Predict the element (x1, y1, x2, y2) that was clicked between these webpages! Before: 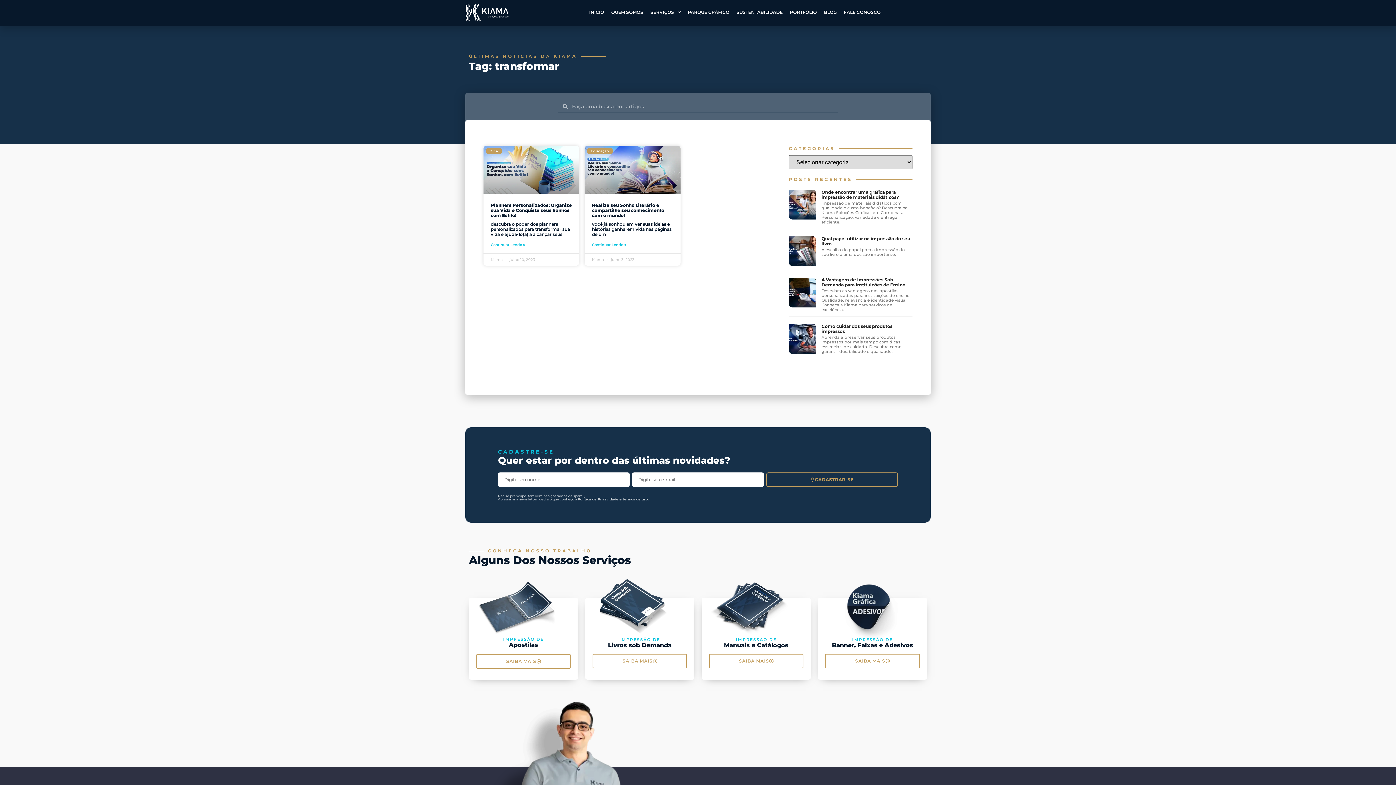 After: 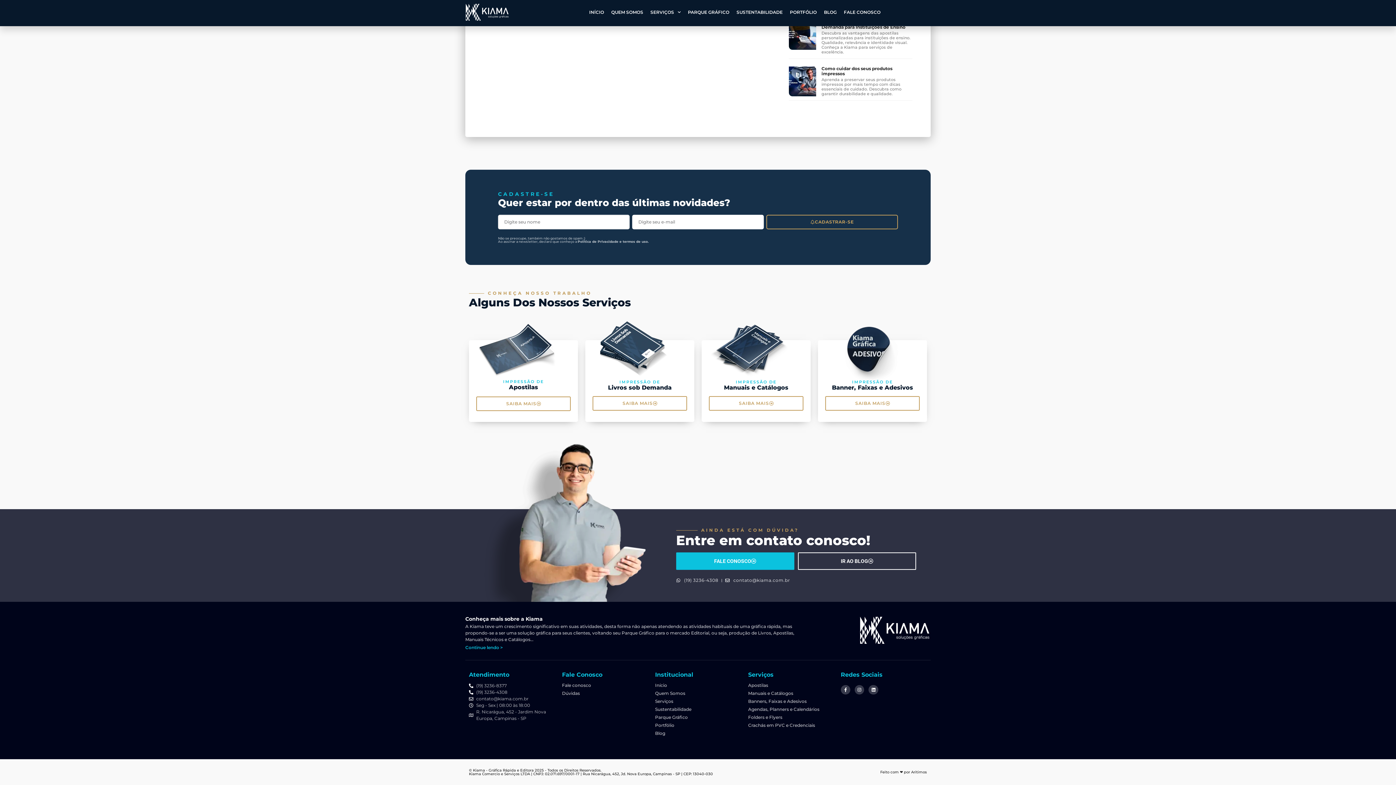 Action: label: CADASTRAR-SE bbox: (766, 472, 898, 487)